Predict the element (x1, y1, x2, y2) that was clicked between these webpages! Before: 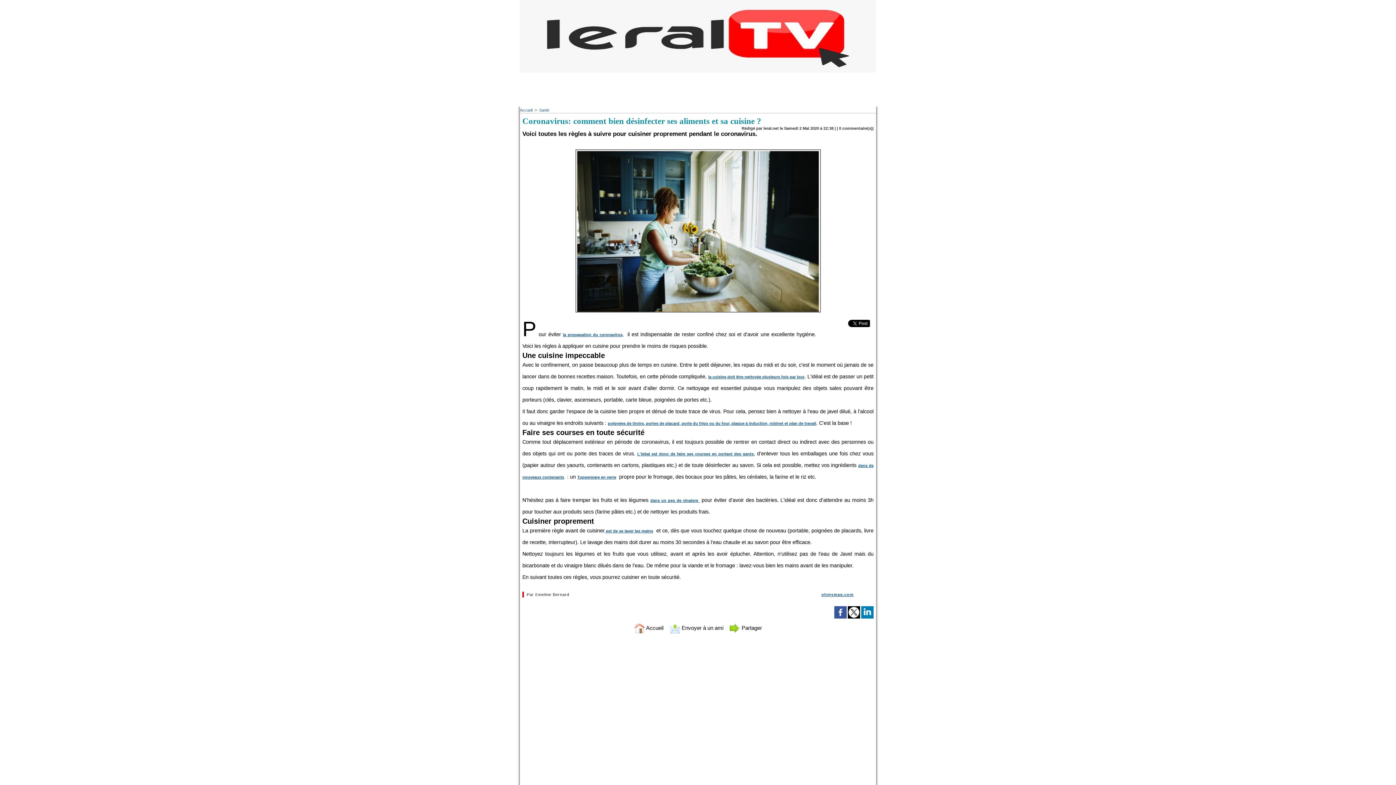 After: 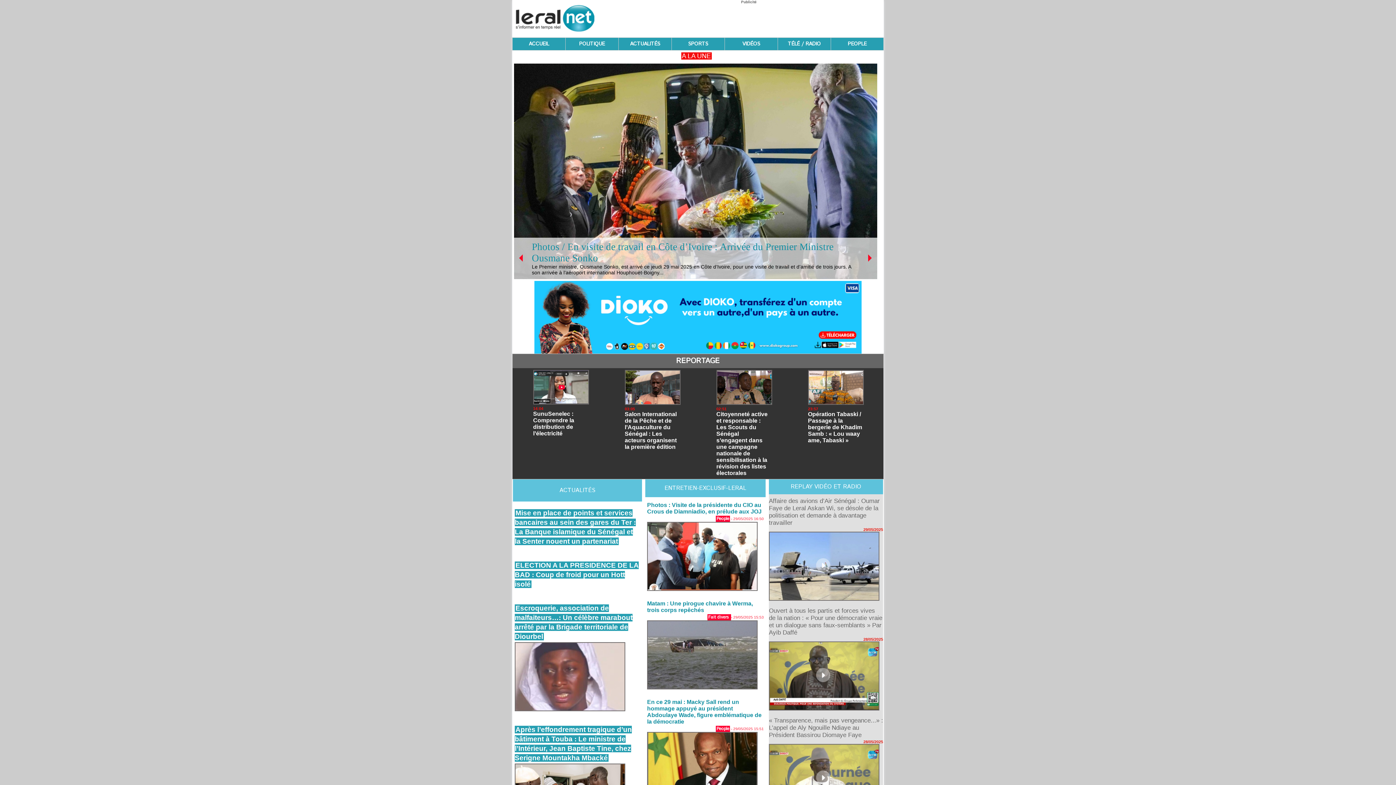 Action: label:  Accueil bbox: (634, 625, 663, 631)